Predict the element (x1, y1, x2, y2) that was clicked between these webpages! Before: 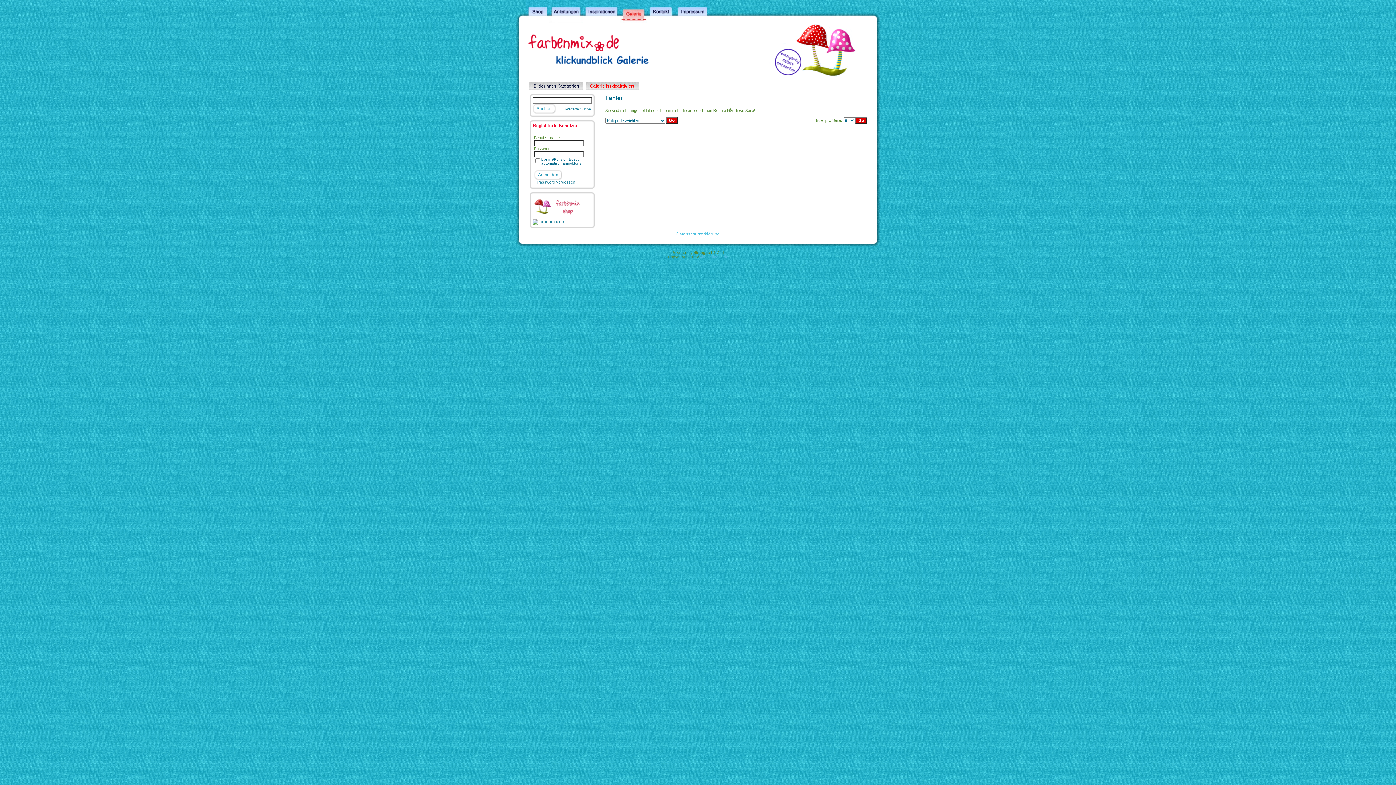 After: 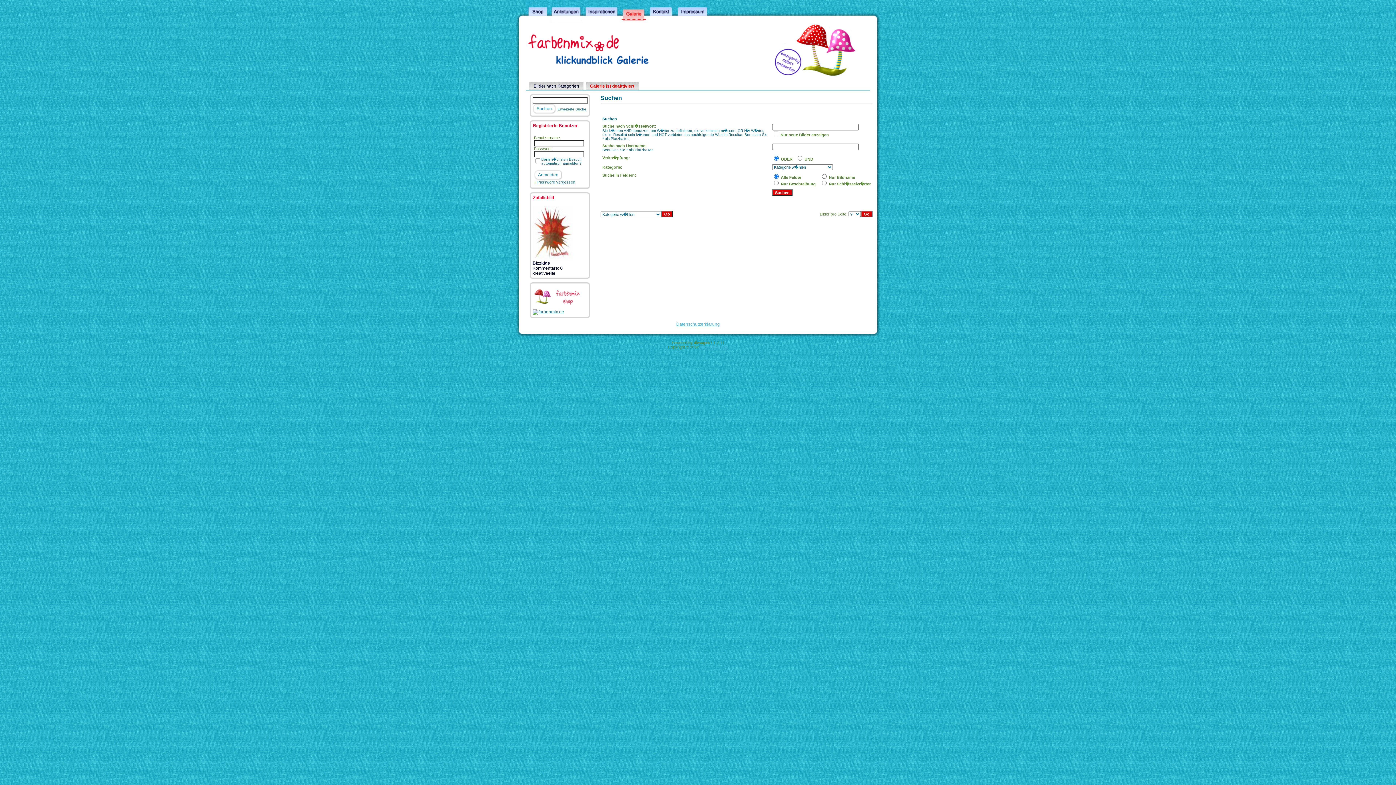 Action: label: Erweiterte Suche bbox: (562, 107, 591, 111)